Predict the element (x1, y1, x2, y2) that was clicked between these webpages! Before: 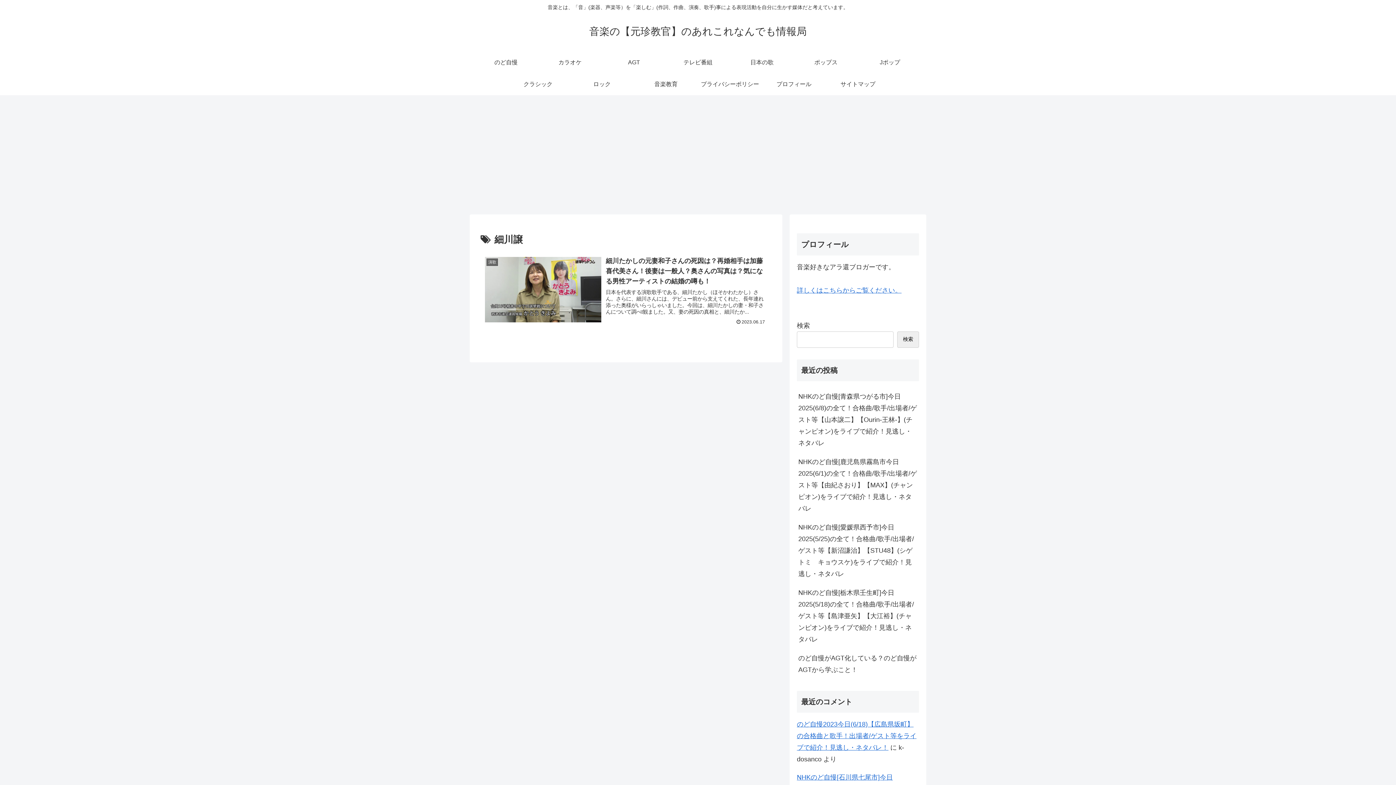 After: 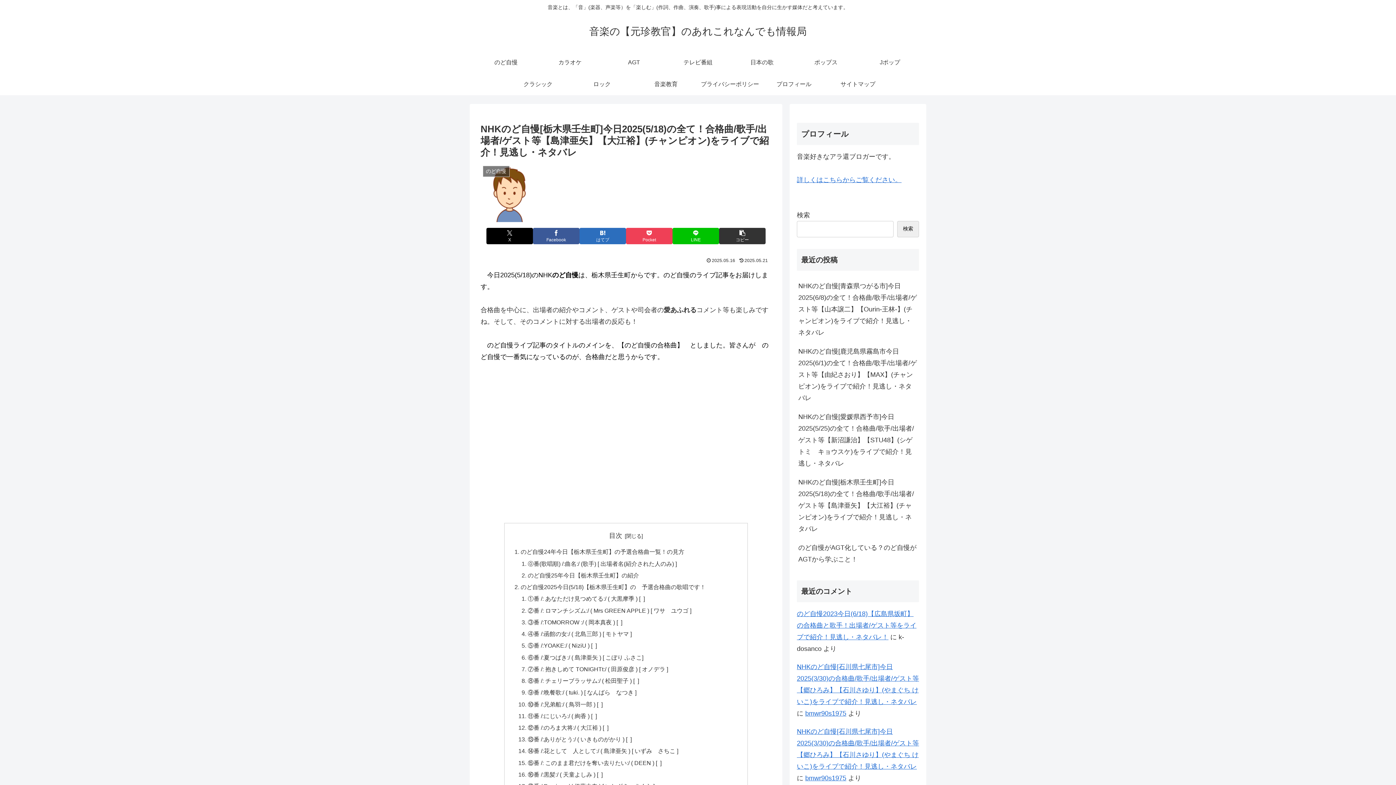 Action: bbox: (797, 583, 919, 649) label: NHKのど自慢[栃木県壬生町]今日2025(5/18)の全て！合格曲/歌手/出場者/ゲスト等【島津亜矢】【大江裕】(チャンピオン)をライブで紹介！見逃し・ネタバレ